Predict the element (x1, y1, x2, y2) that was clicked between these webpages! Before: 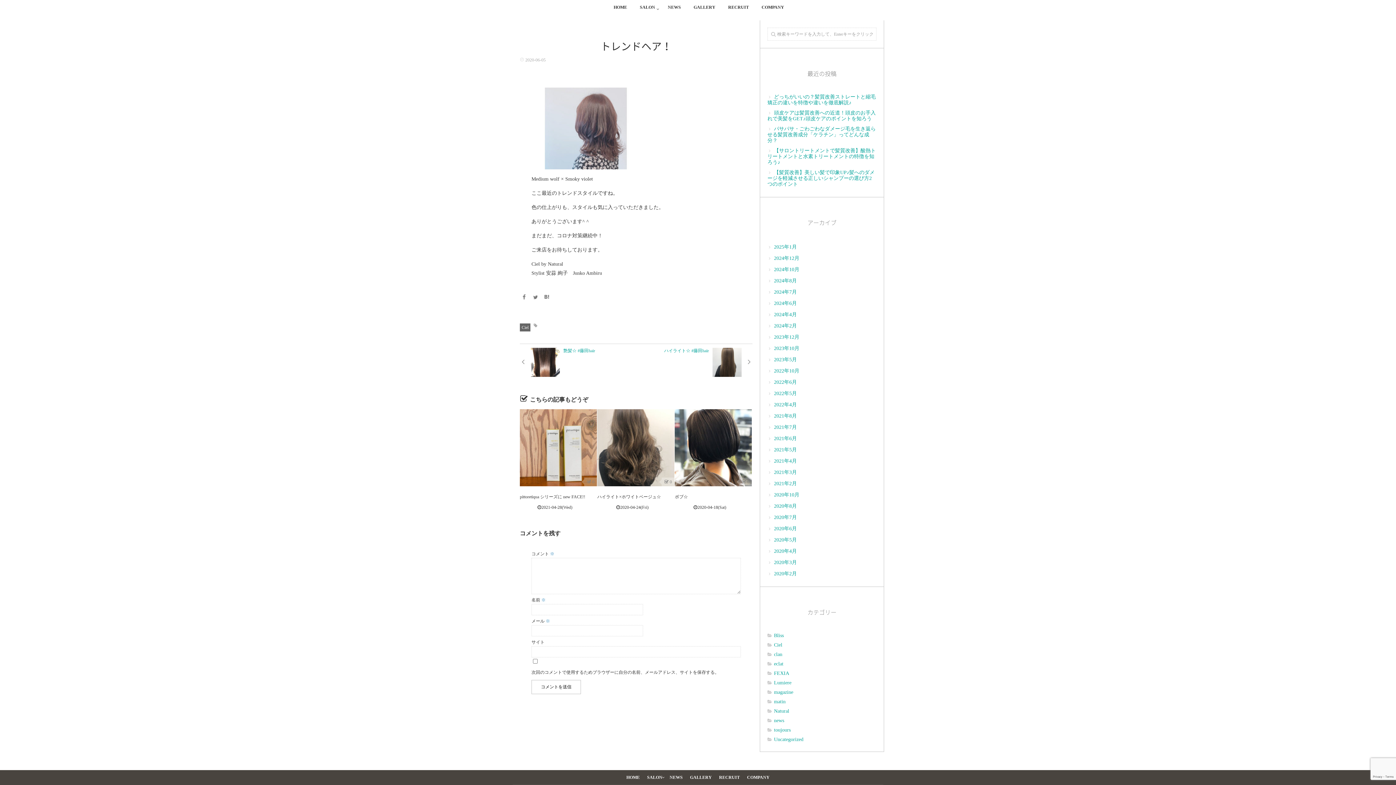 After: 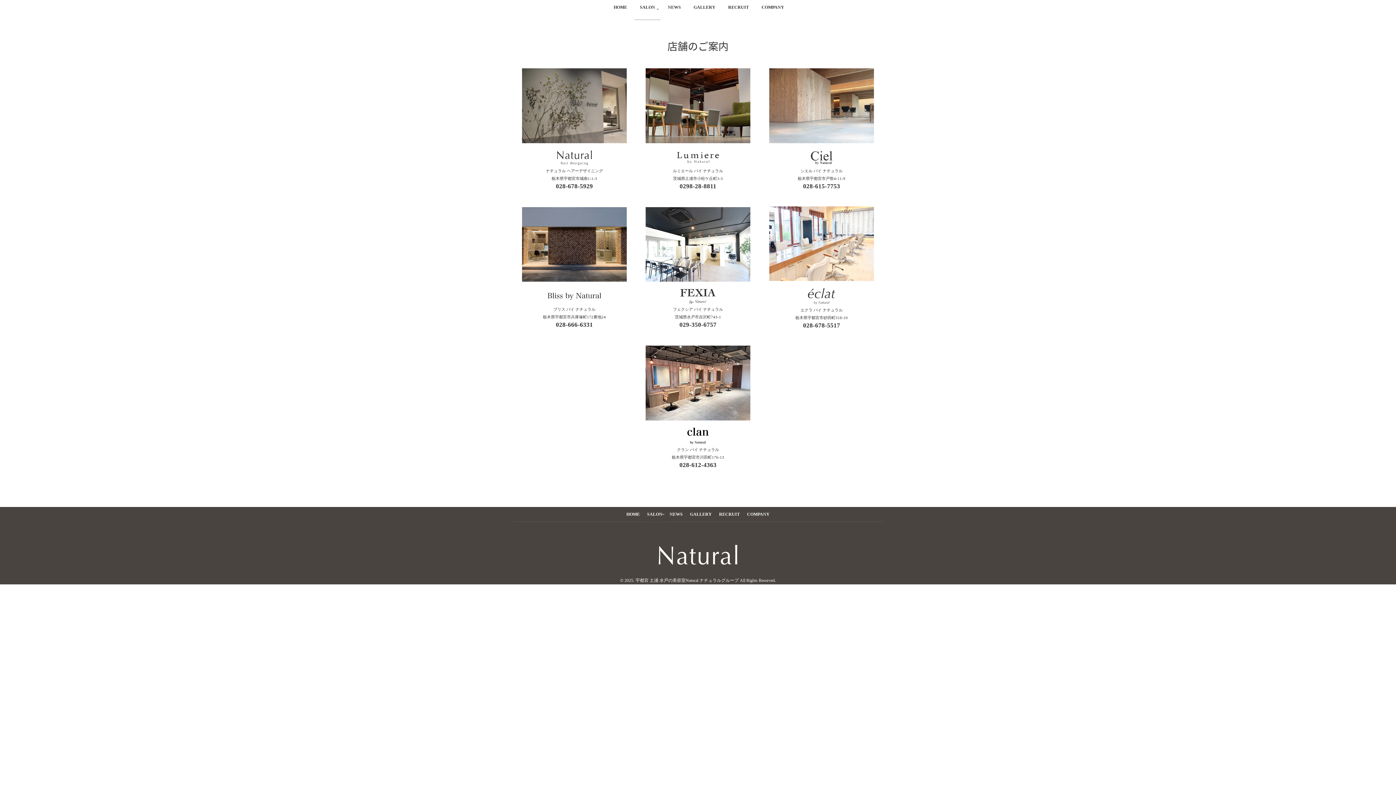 Action: label: SALON bbox: (643, 770, 666, 785)